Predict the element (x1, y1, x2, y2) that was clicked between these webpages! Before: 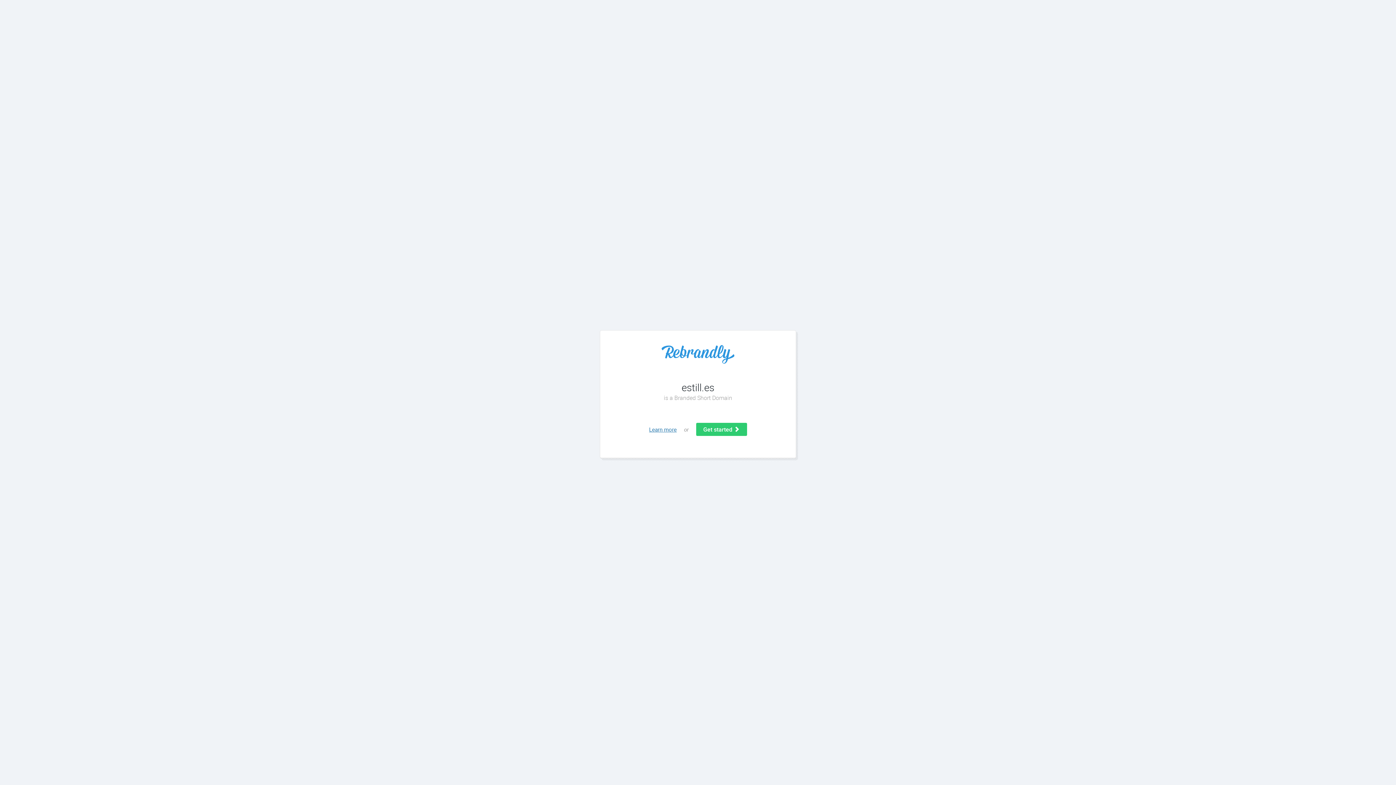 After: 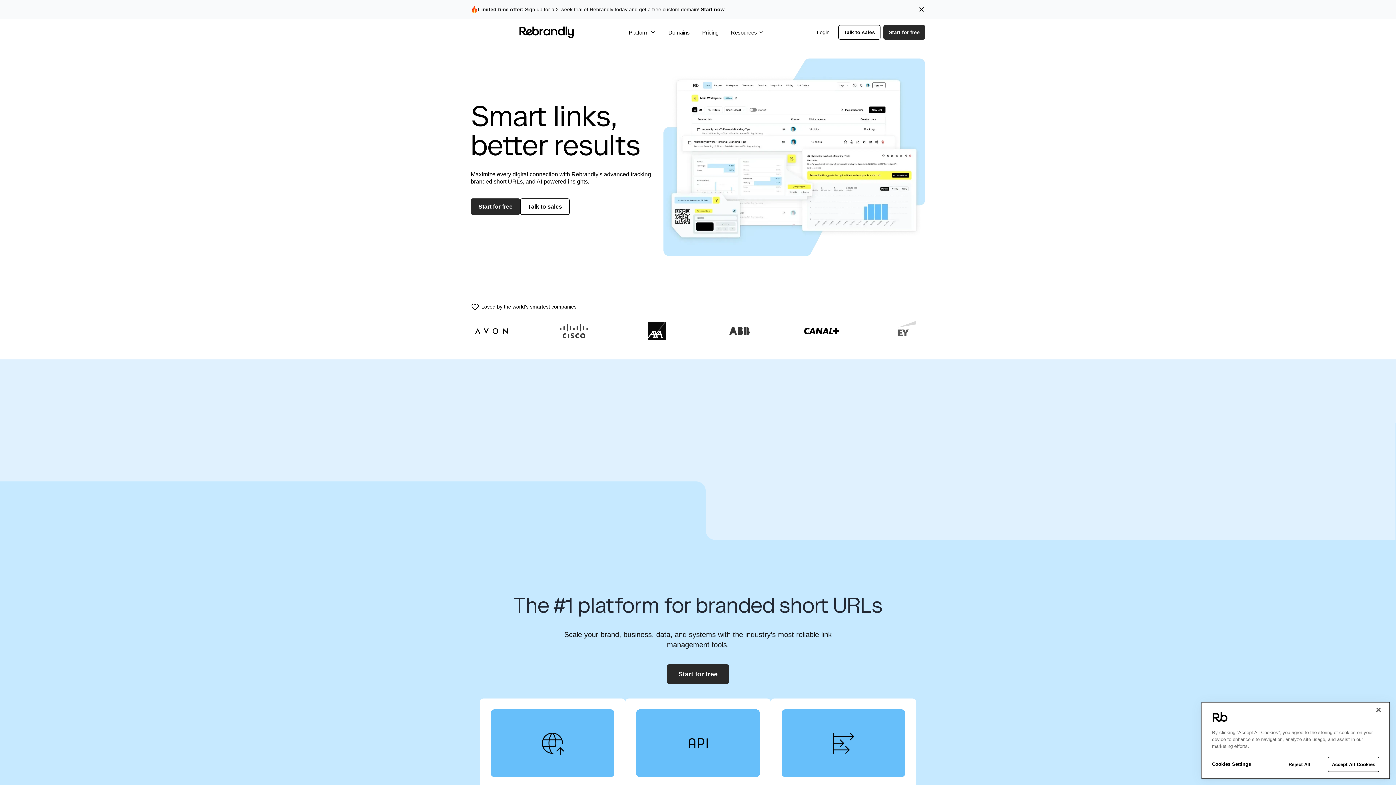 Action: bbox: (614, 345, 781, 363)